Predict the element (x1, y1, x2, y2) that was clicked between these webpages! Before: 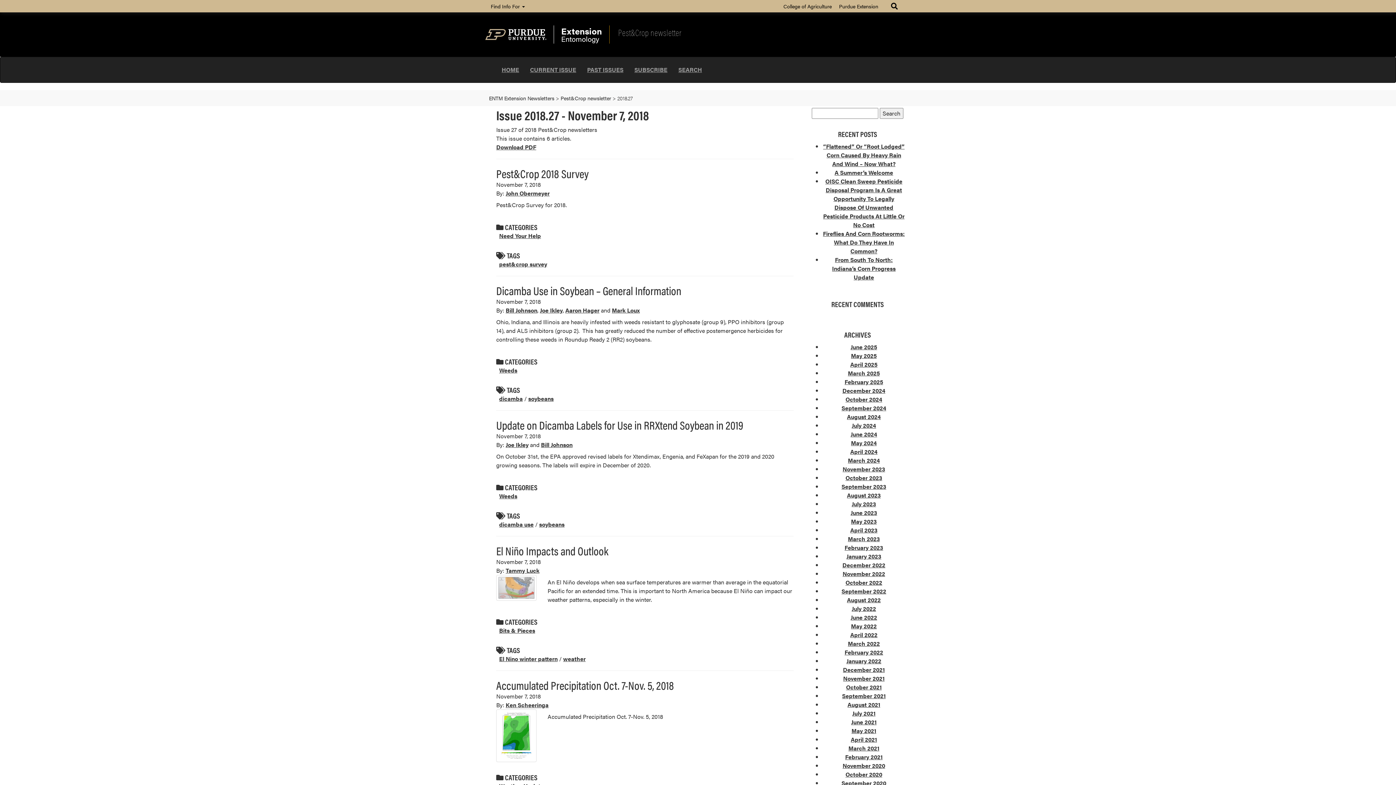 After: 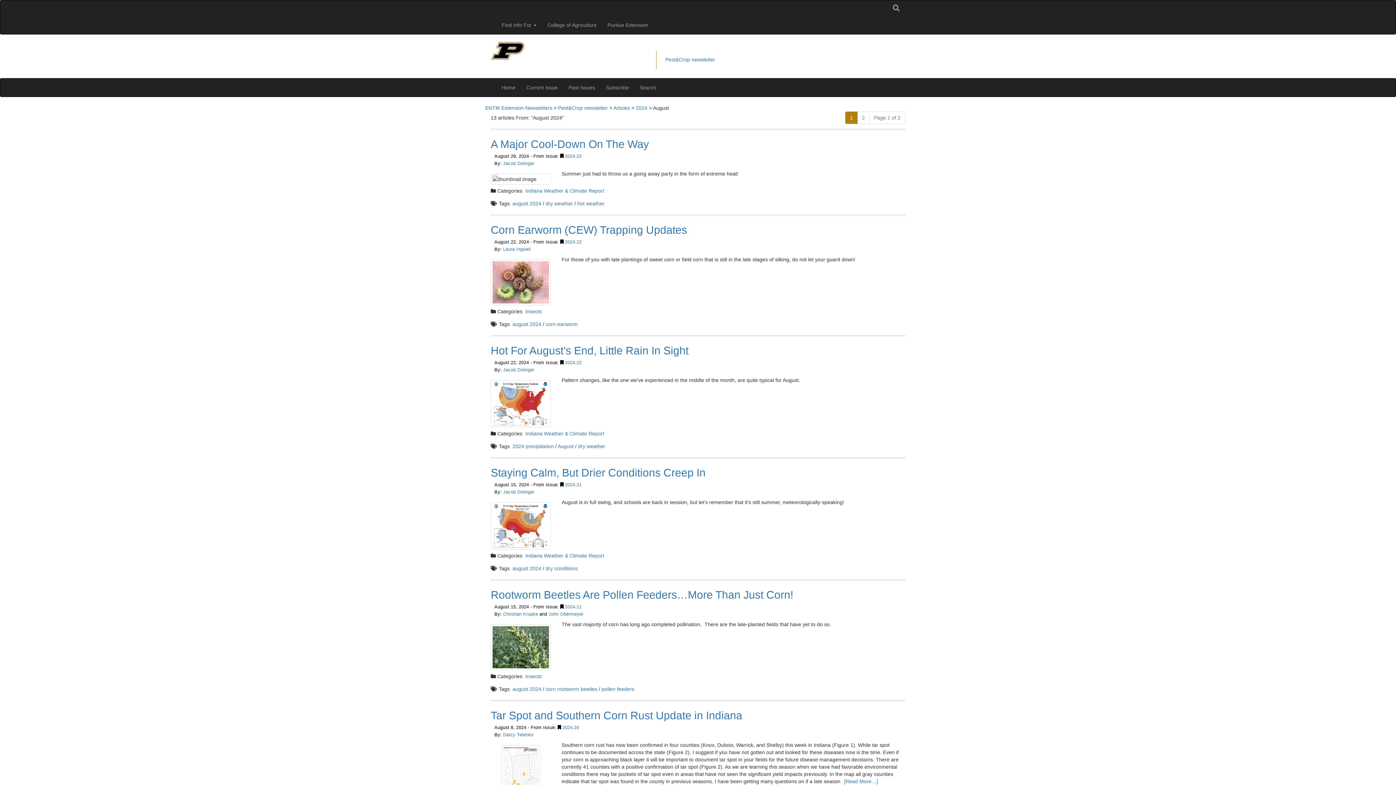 Action: bbox: (847, 412, 881, 421) label: August 2024